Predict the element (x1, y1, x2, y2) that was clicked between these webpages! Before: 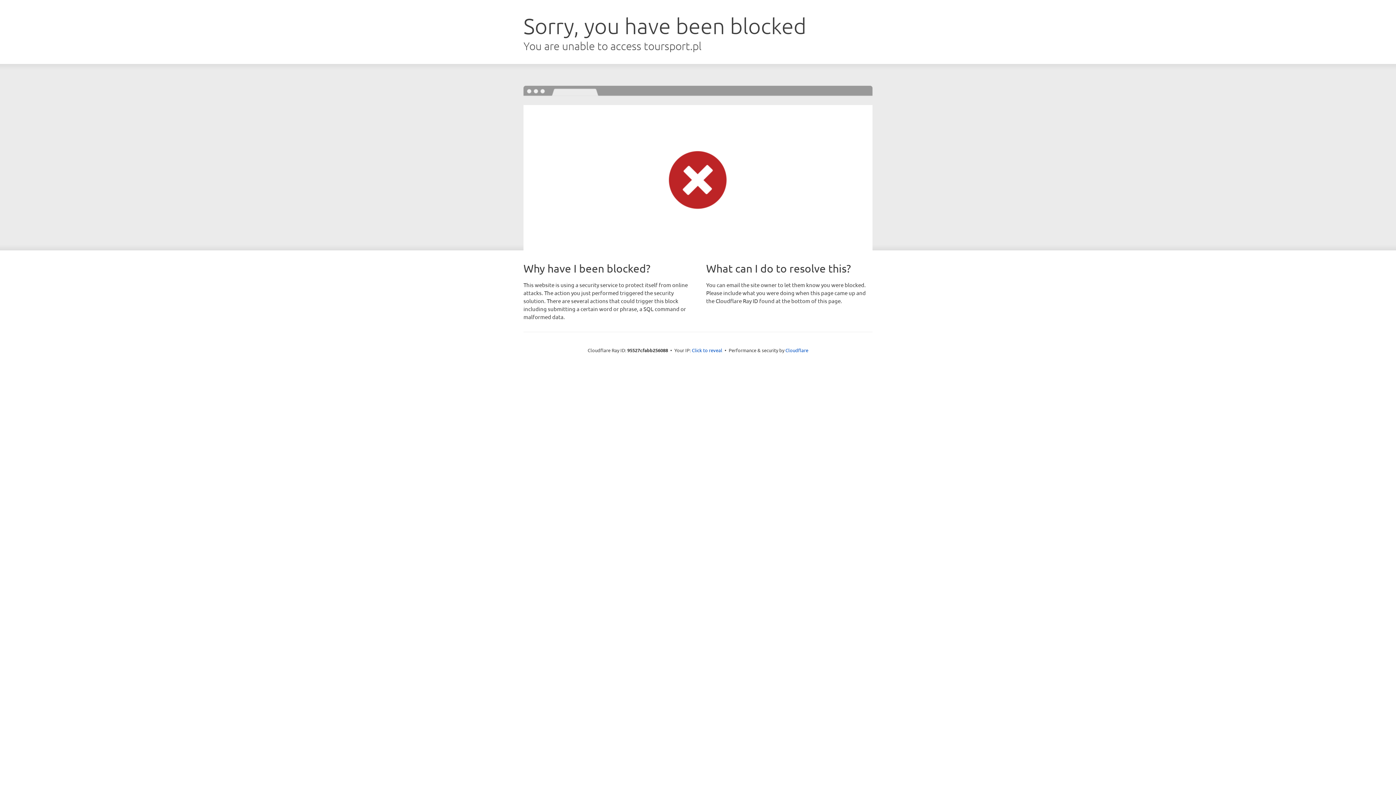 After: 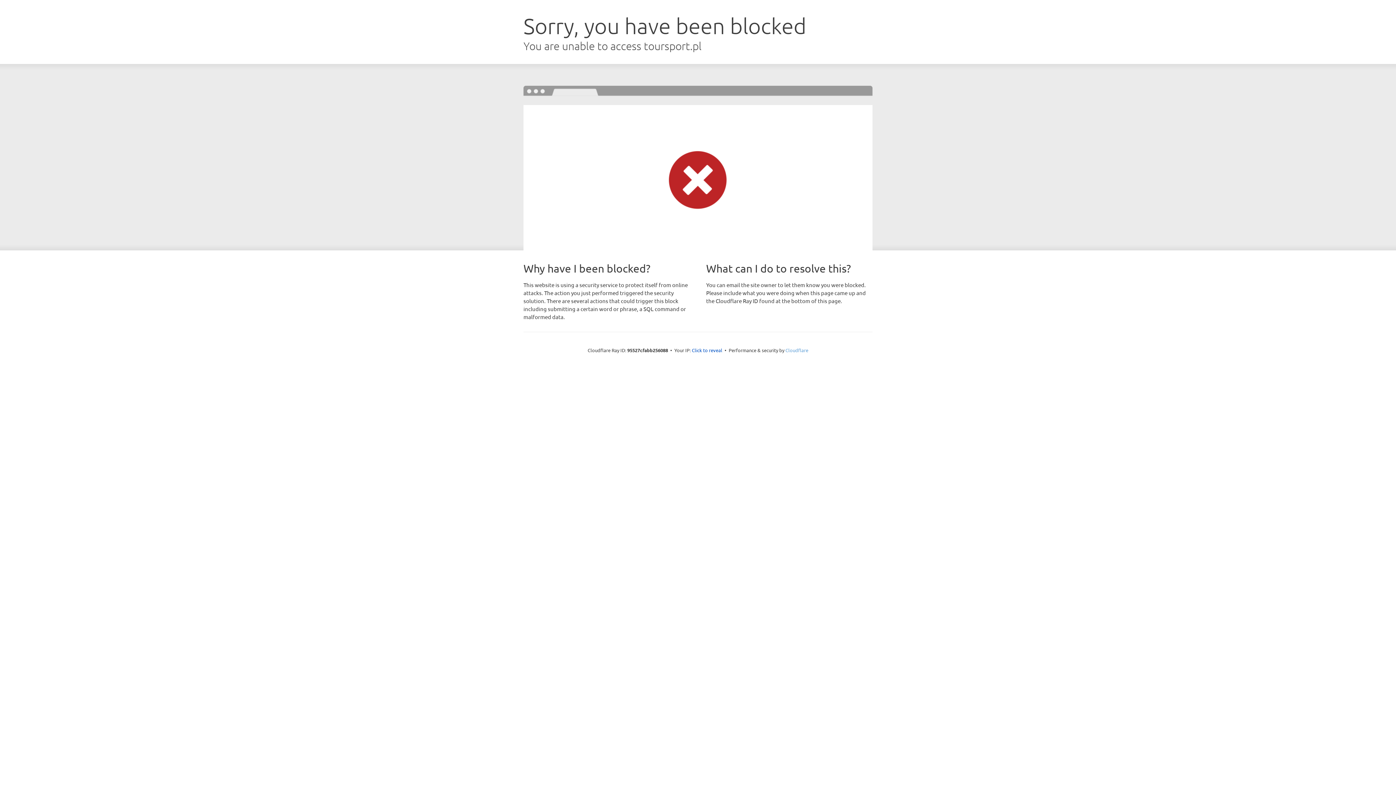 Action: bbox: (785, 347, 808, 353) label: Cloudflare